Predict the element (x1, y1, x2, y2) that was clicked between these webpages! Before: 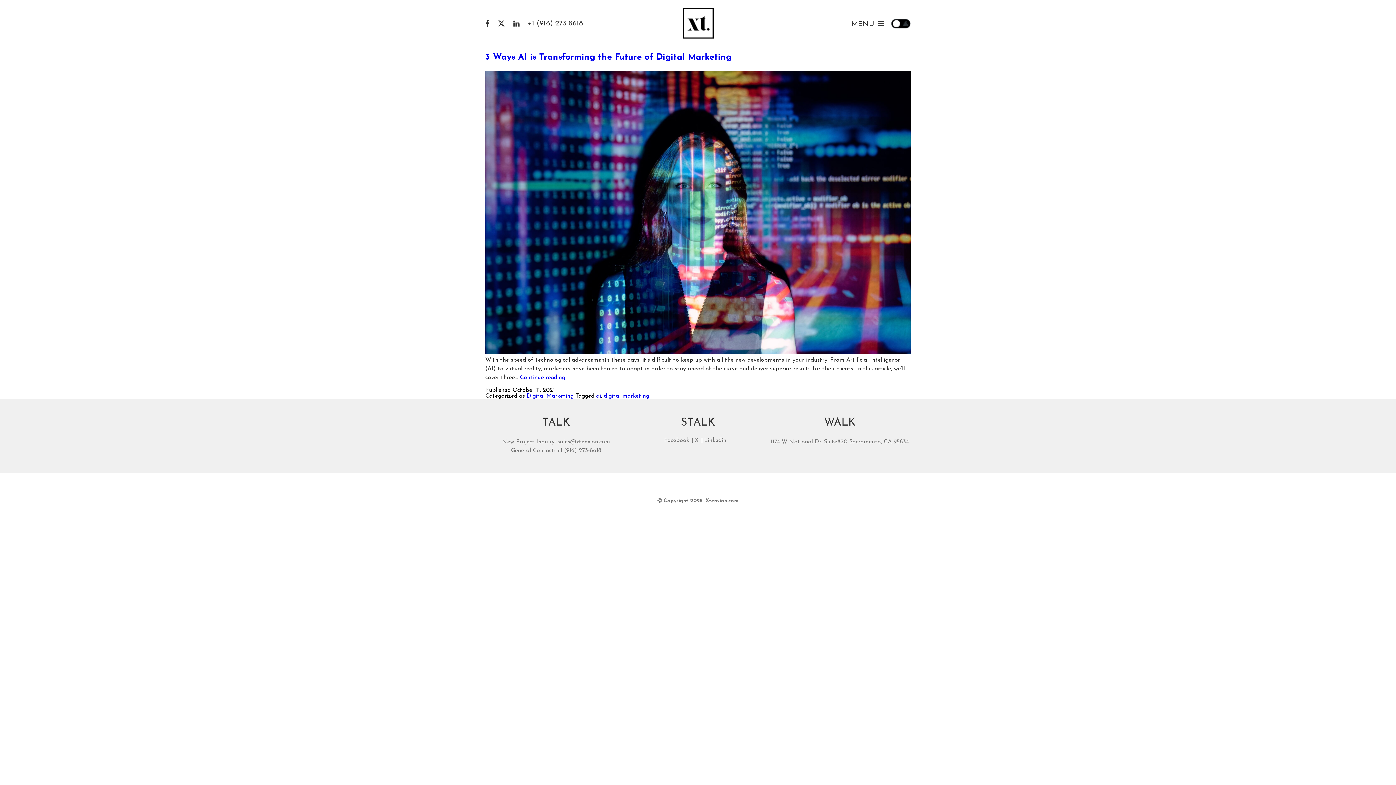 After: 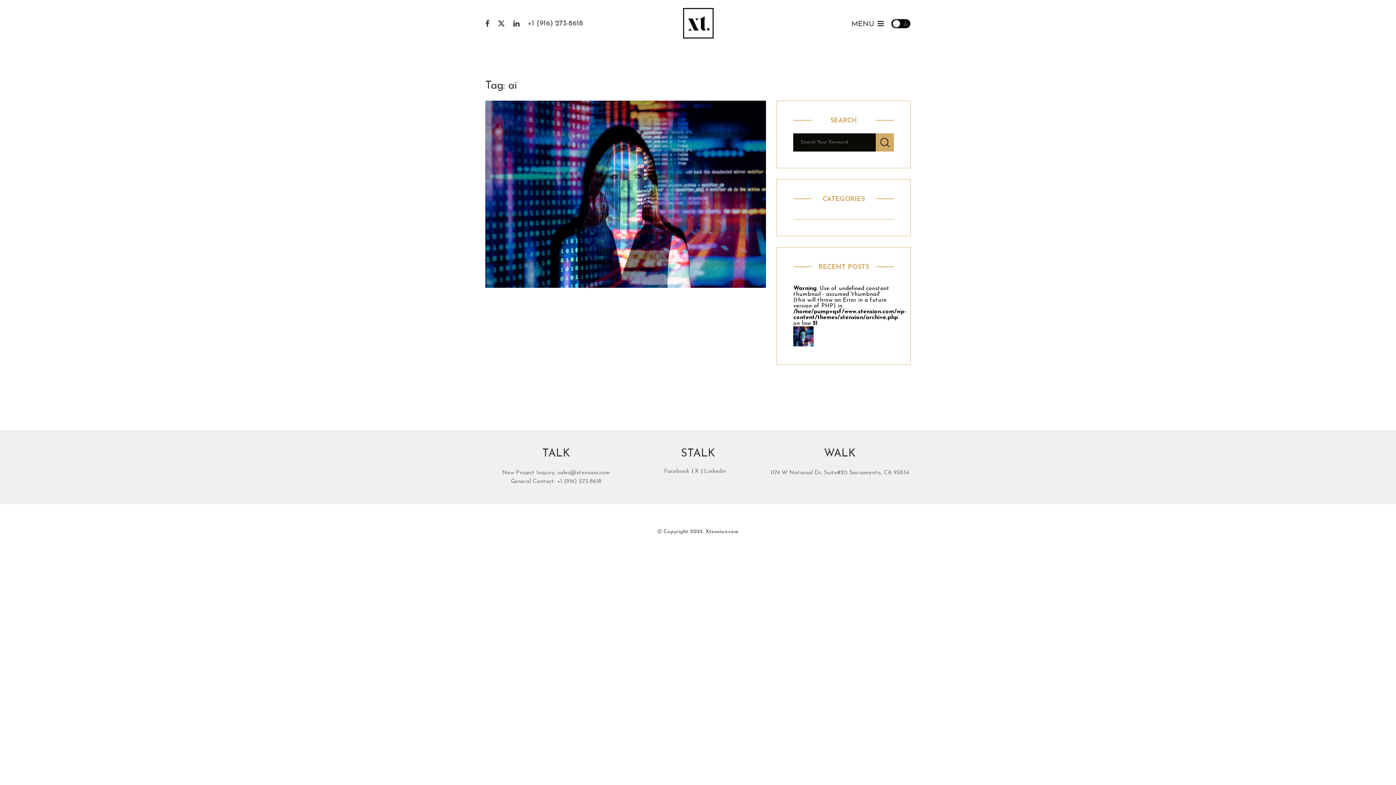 Action: bbox: (596, 393, 601, 399) label: ai